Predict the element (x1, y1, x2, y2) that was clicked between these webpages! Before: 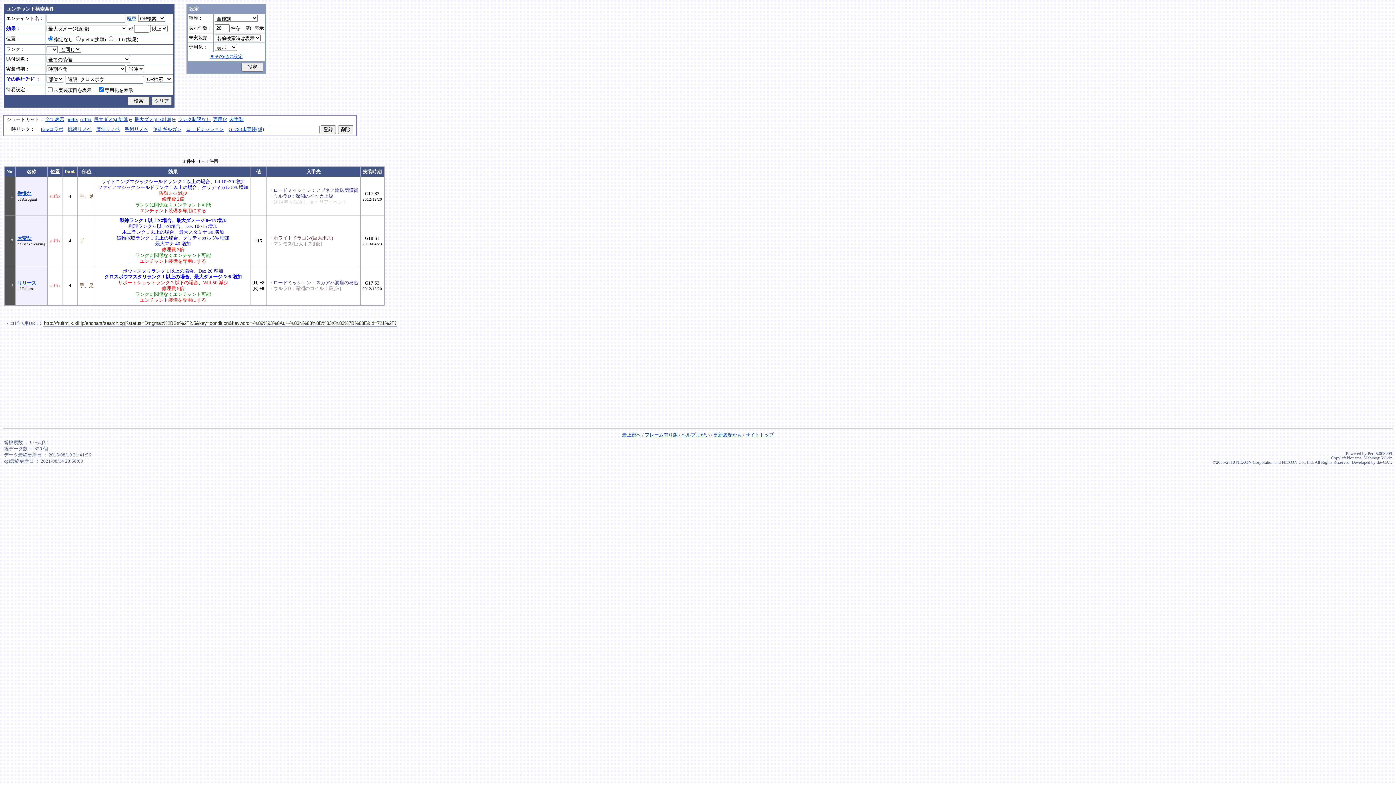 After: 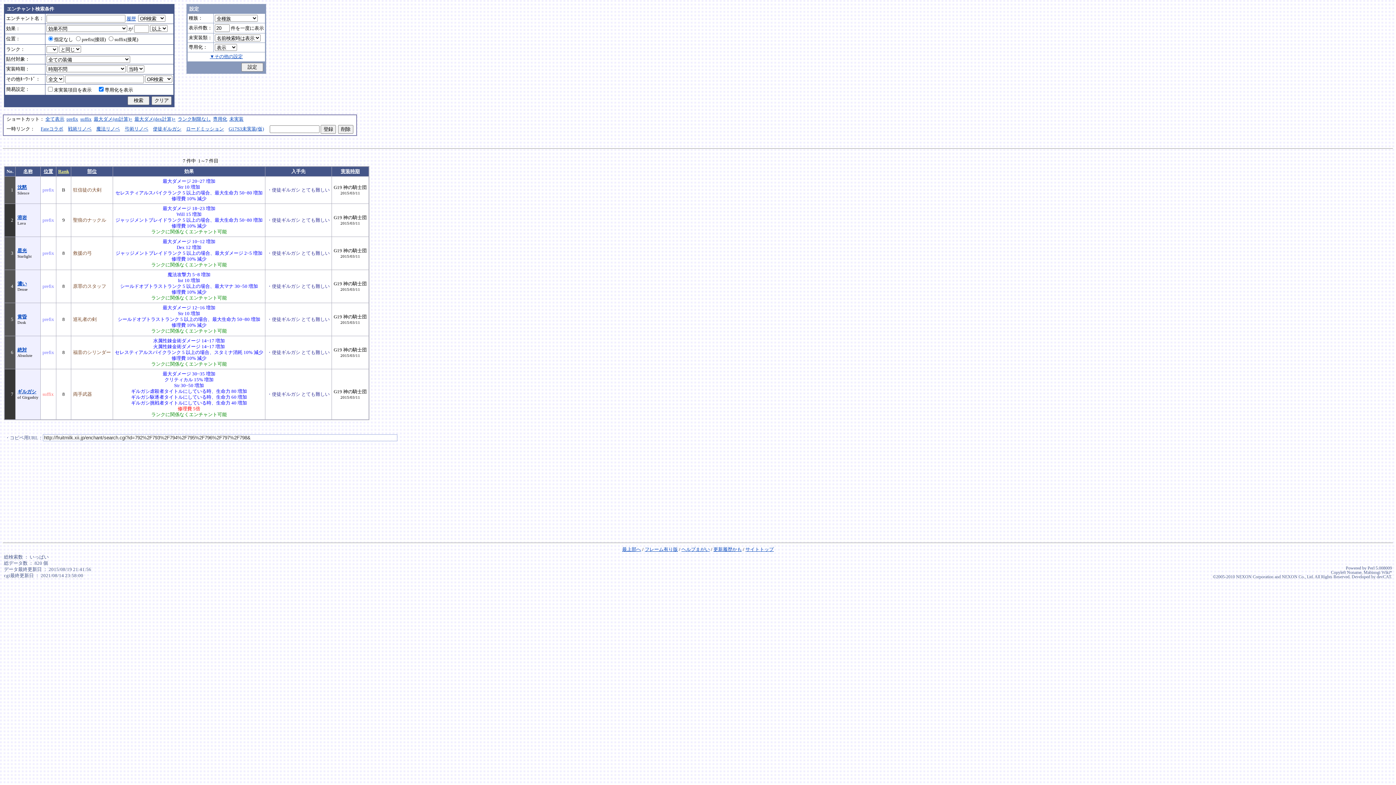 Action: label: 使徒ギルガシ bbox: (153, 126, 181, 132)